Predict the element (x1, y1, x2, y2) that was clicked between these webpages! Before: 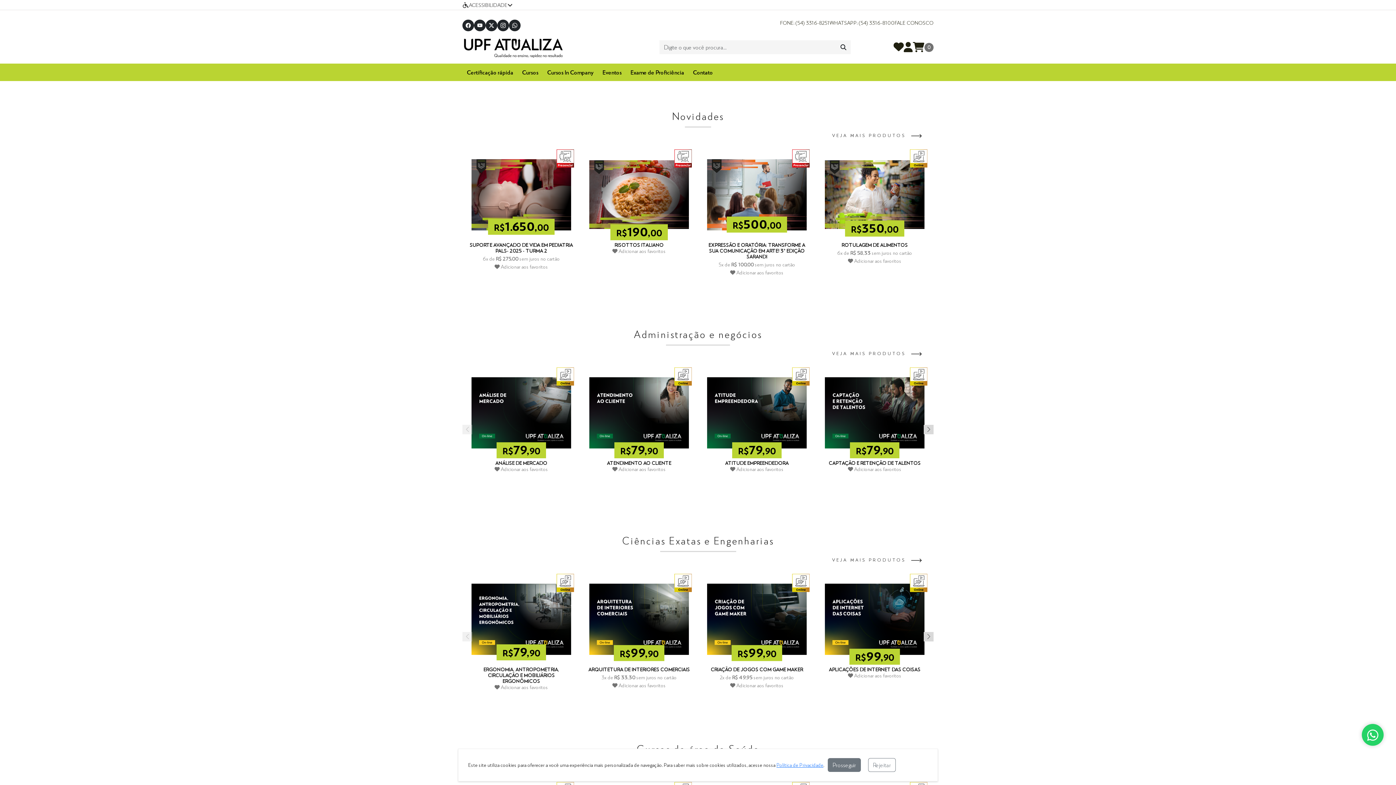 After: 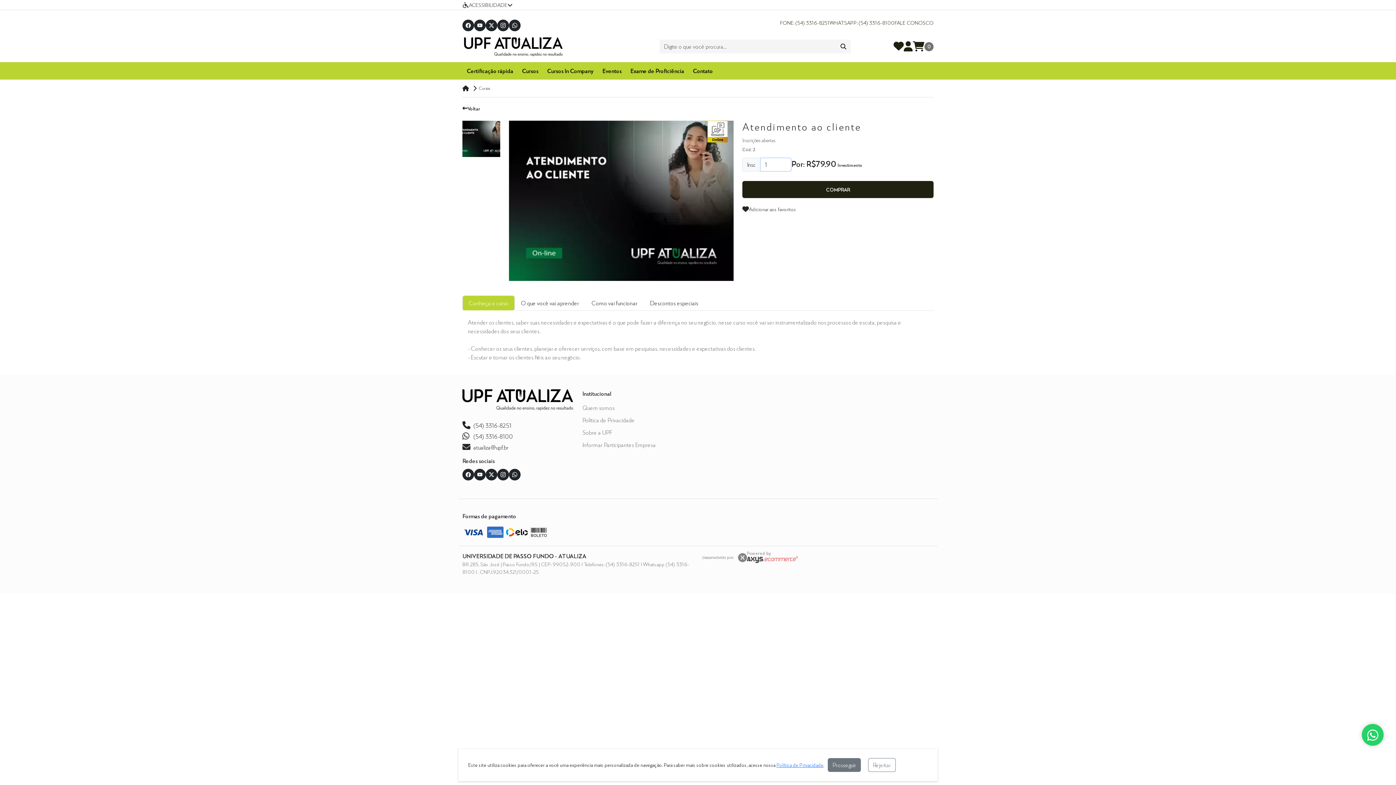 Action: bbox: (584, 367, 694, 458)